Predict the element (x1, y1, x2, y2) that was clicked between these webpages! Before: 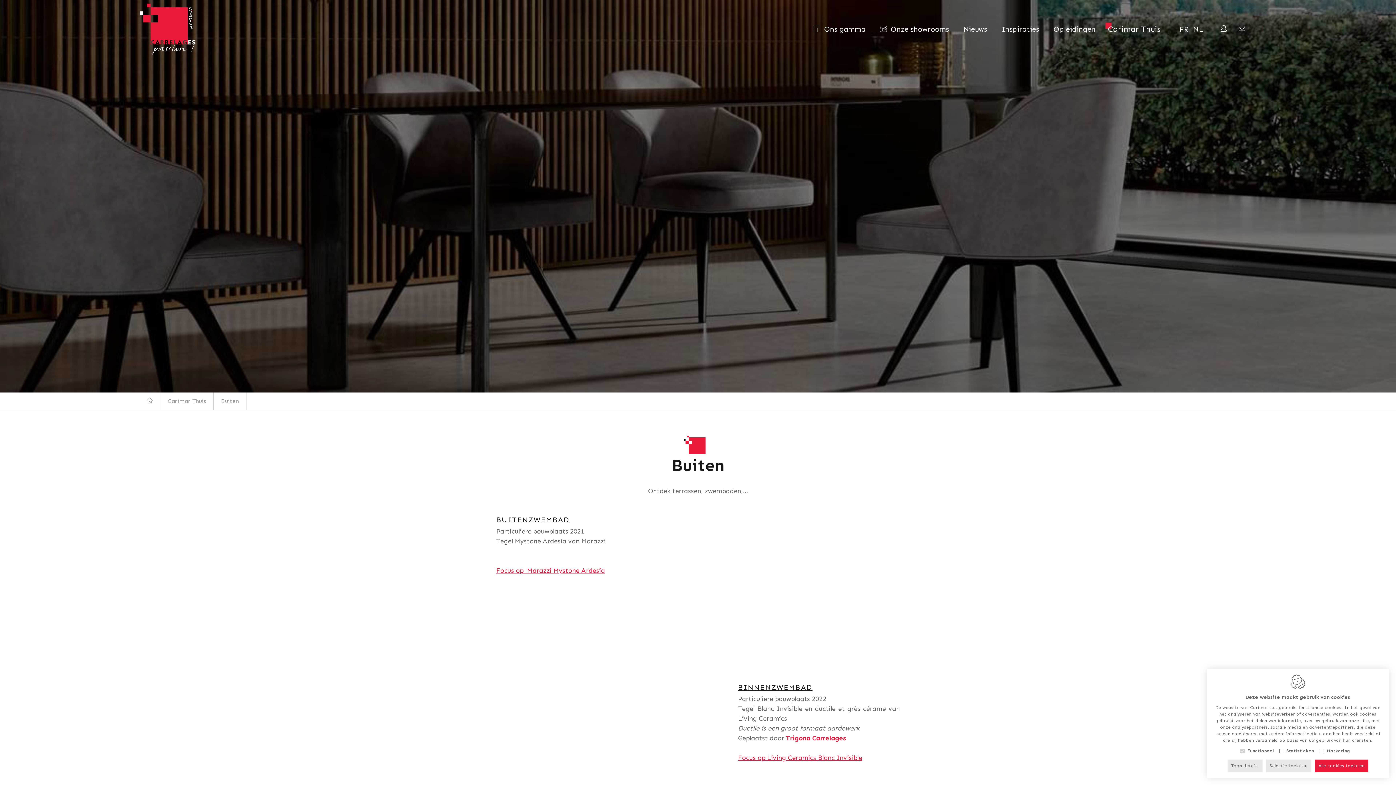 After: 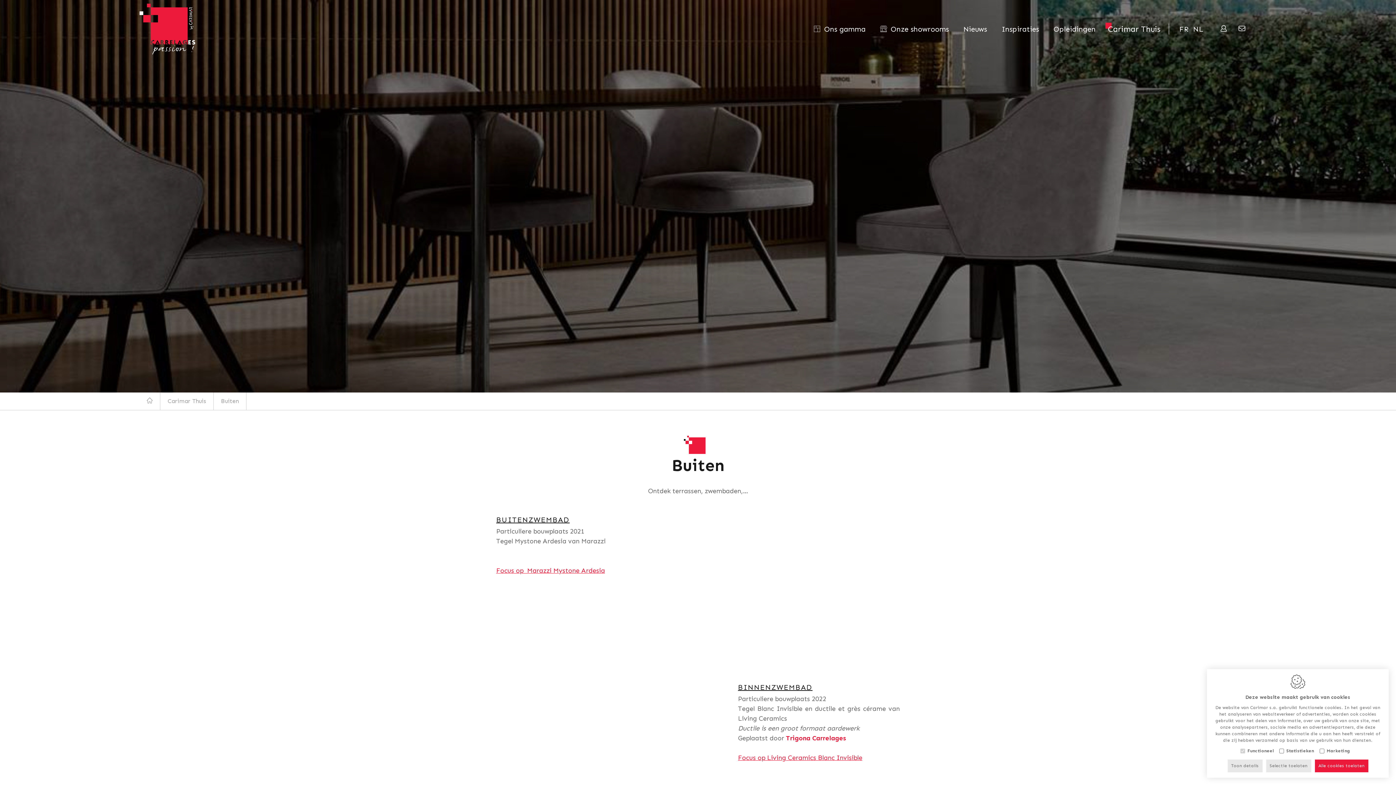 Action: label: Focus op Living Ceramics Blanc Invisible bbox: (738, 754, 862, 762)